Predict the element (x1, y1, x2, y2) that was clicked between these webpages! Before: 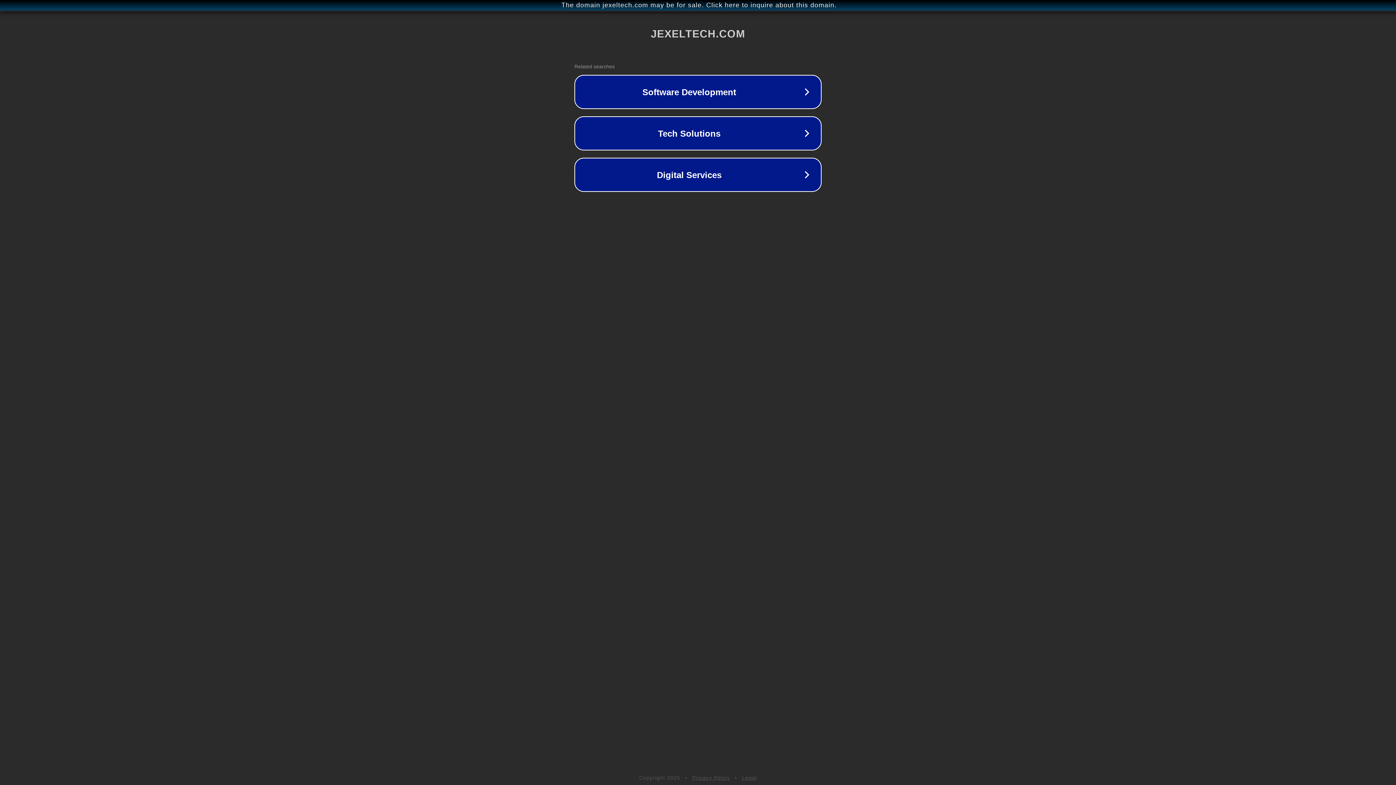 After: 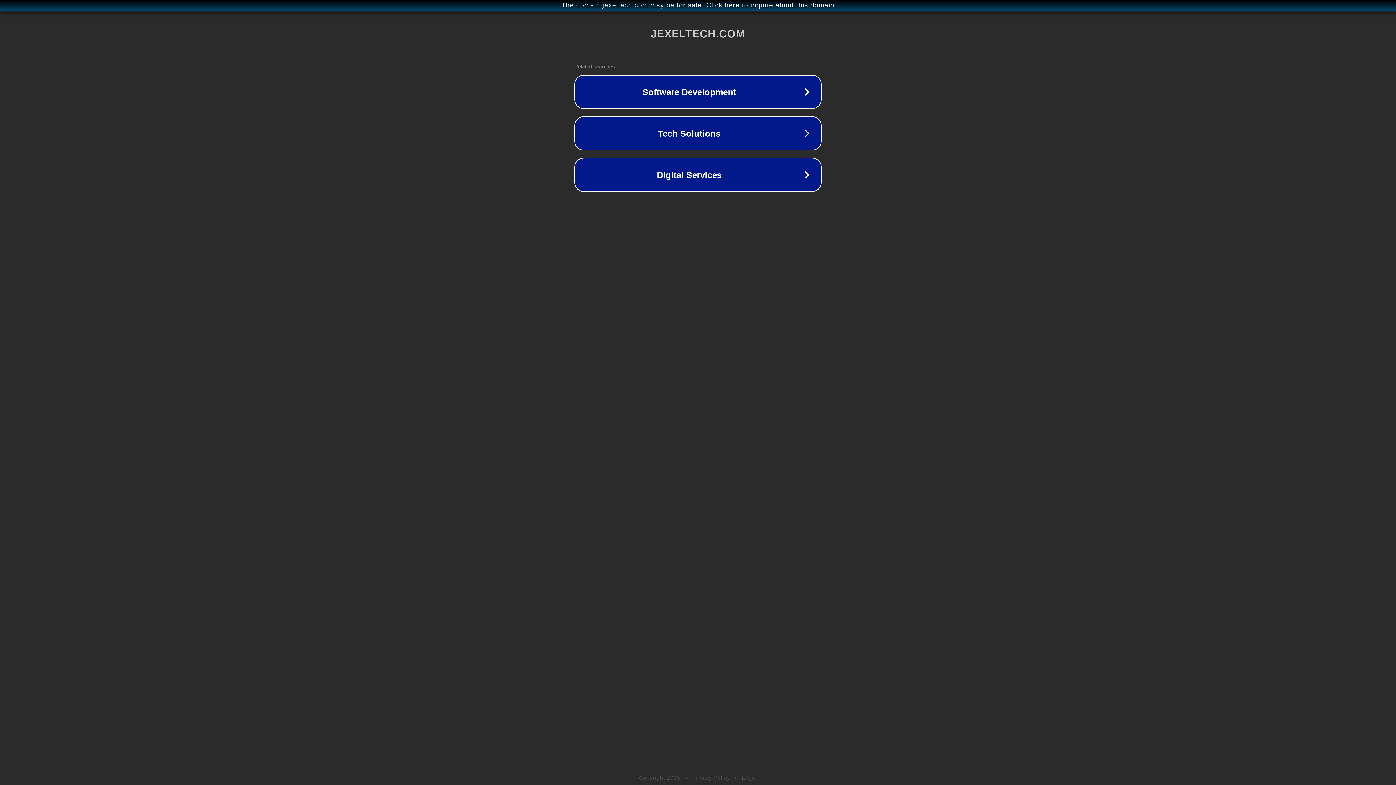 Action: label: Privacy Policy bbox: (692, 775, 730, 781)